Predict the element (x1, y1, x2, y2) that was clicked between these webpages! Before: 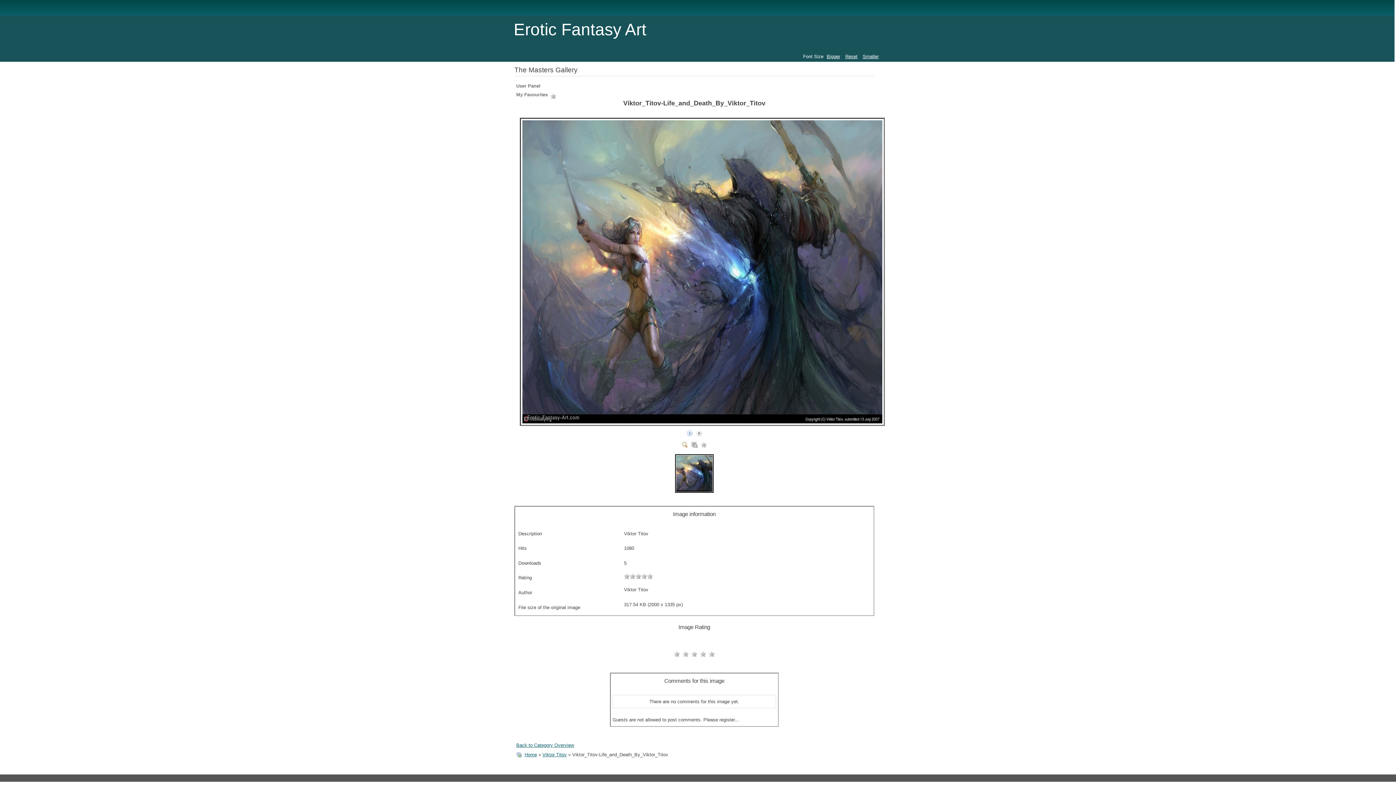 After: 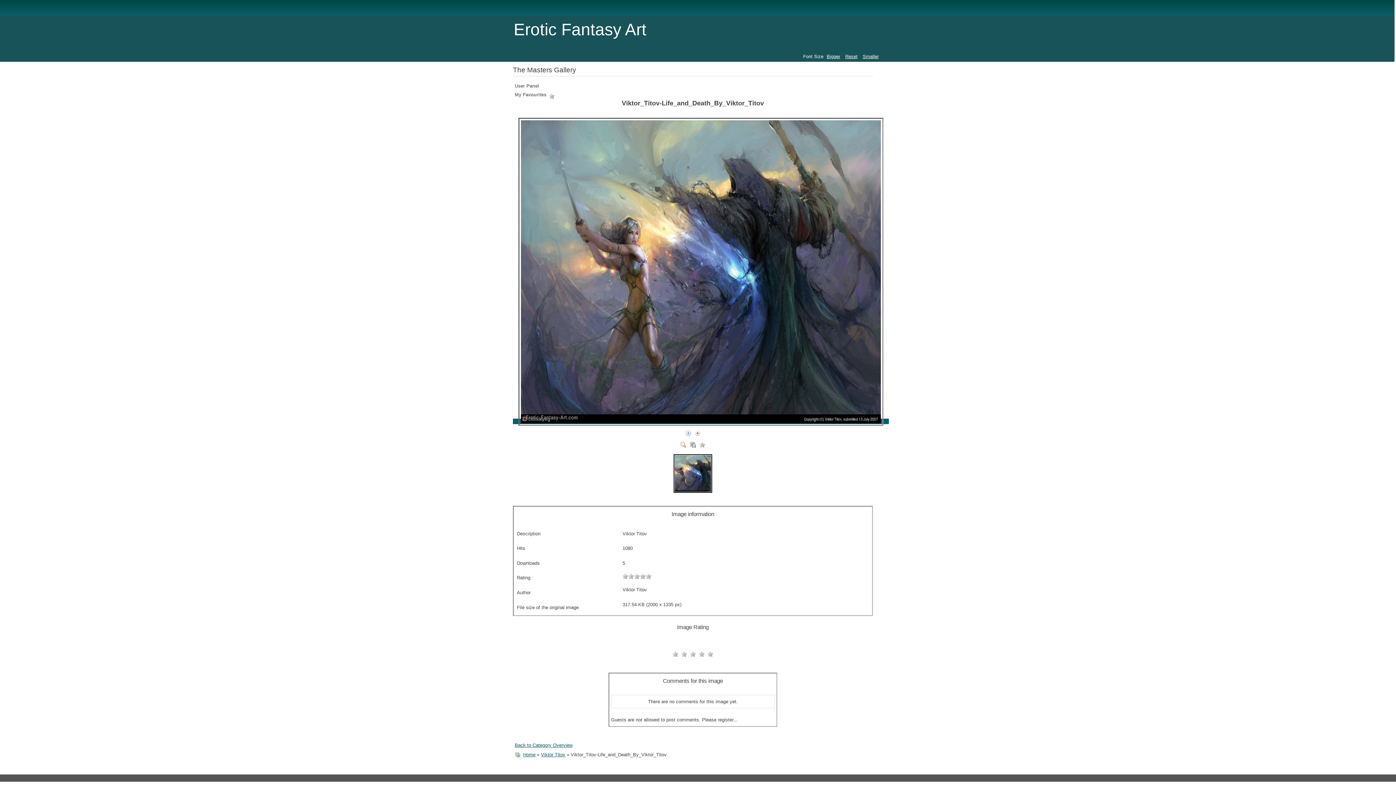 Action: bbox: (514, 418, 890, 424)